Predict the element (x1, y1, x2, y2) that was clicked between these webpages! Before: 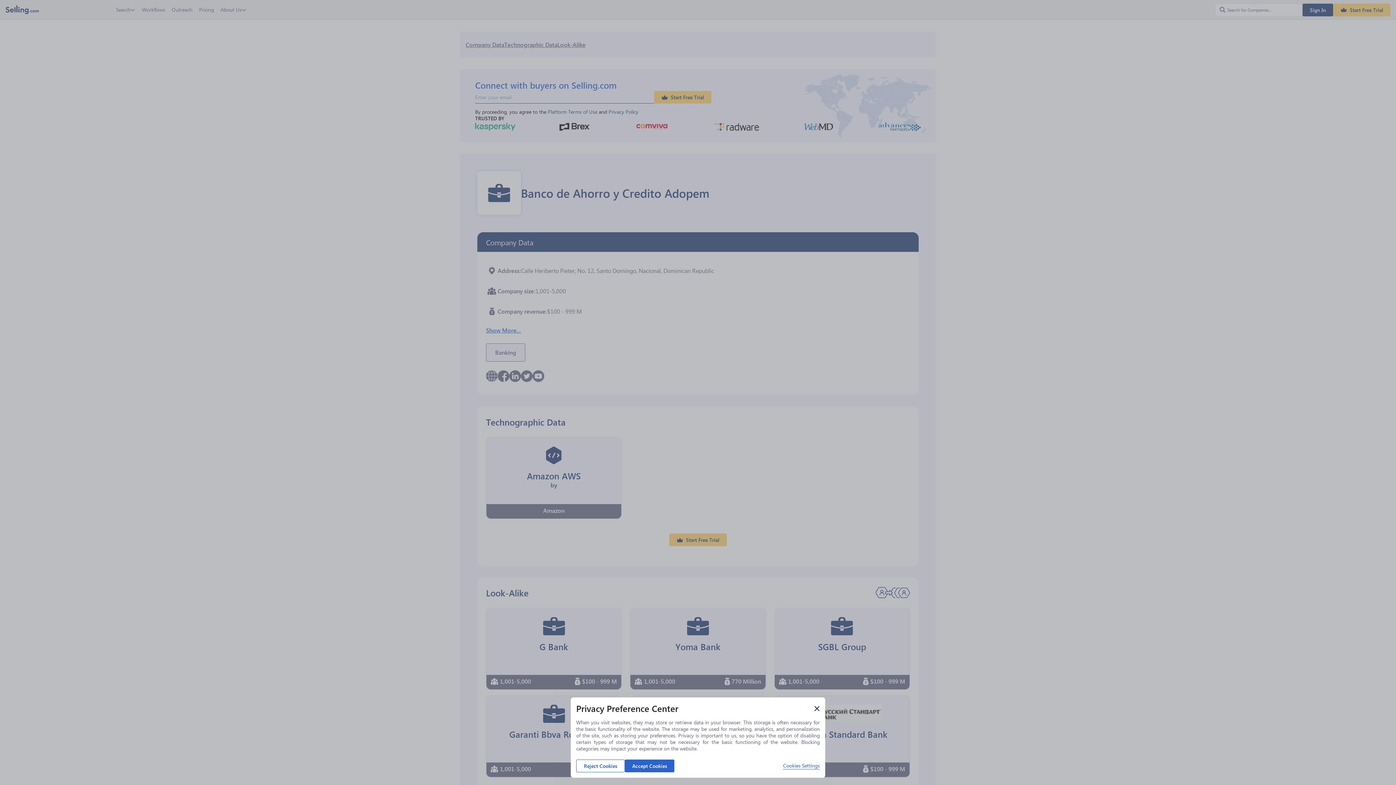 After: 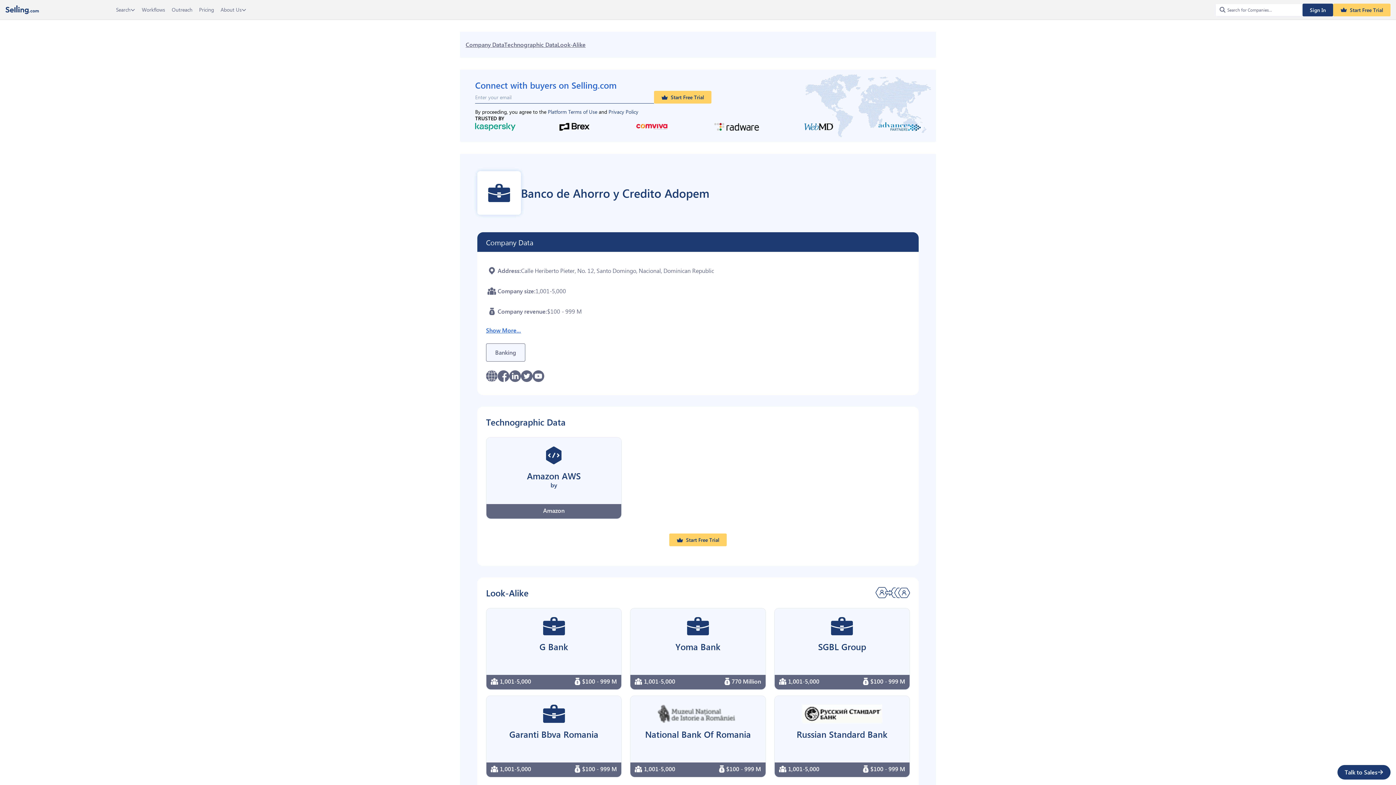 Action: label: Accept Cookies bbox: (625, 760, 674, 772)